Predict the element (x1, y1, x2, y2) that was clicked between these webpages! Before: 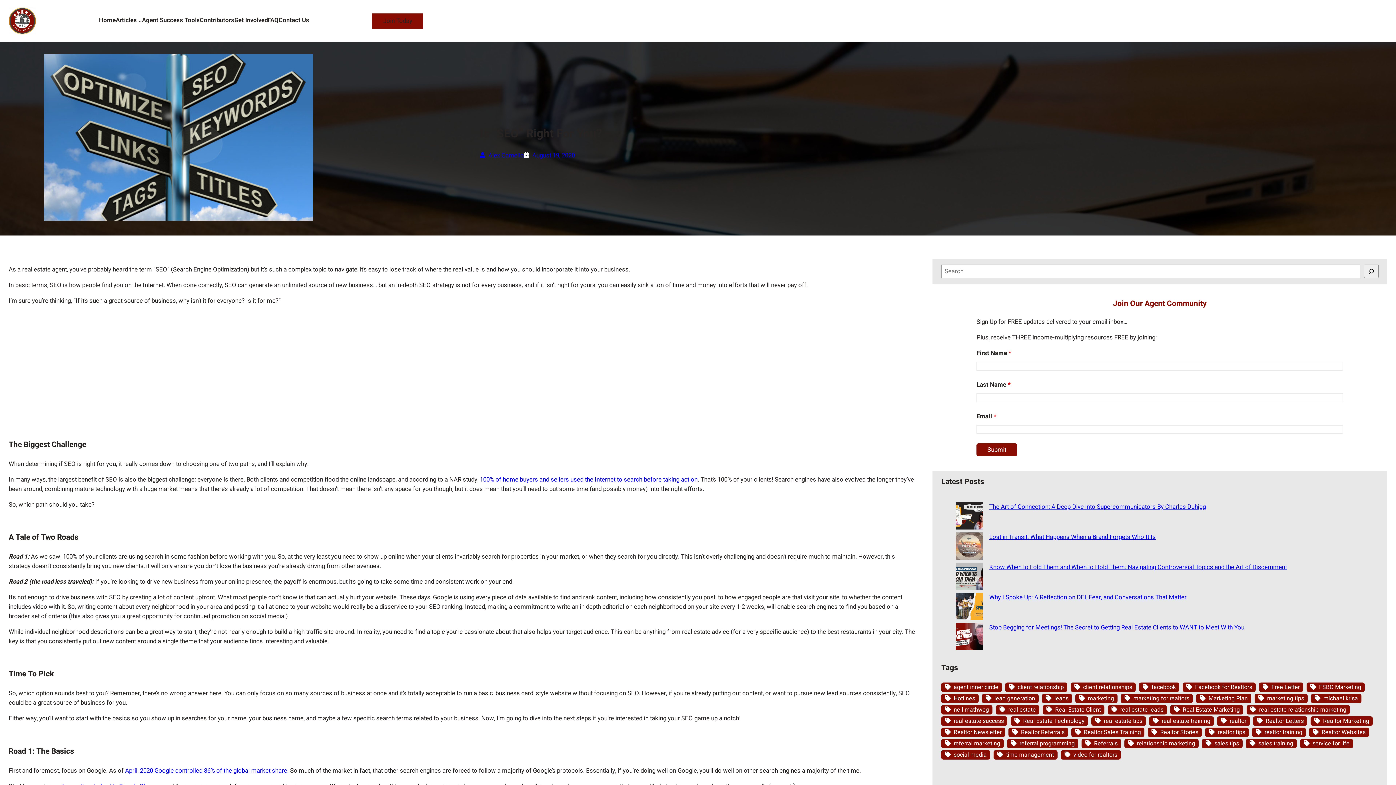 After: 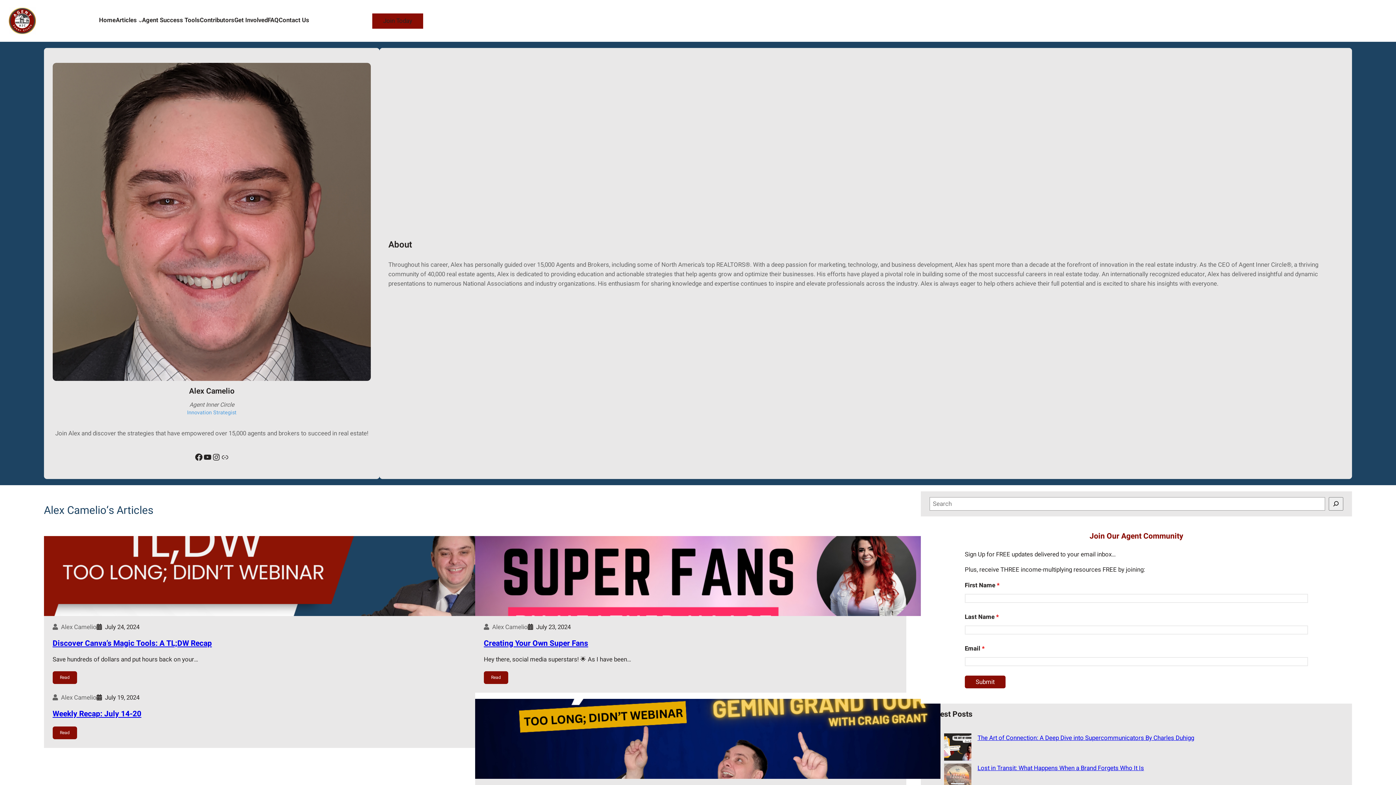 Action: bbox: (480, 150, 524, 159) label: Alex Camelio